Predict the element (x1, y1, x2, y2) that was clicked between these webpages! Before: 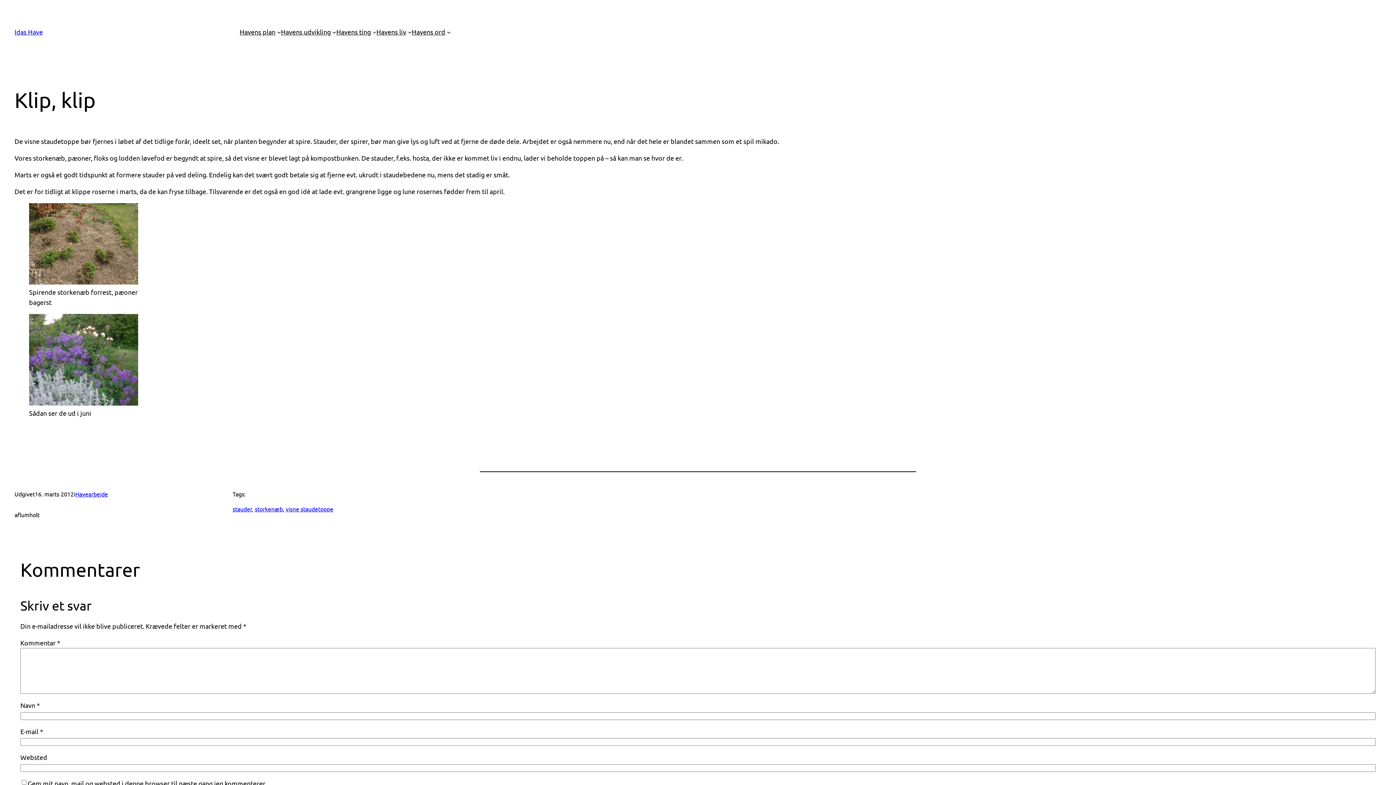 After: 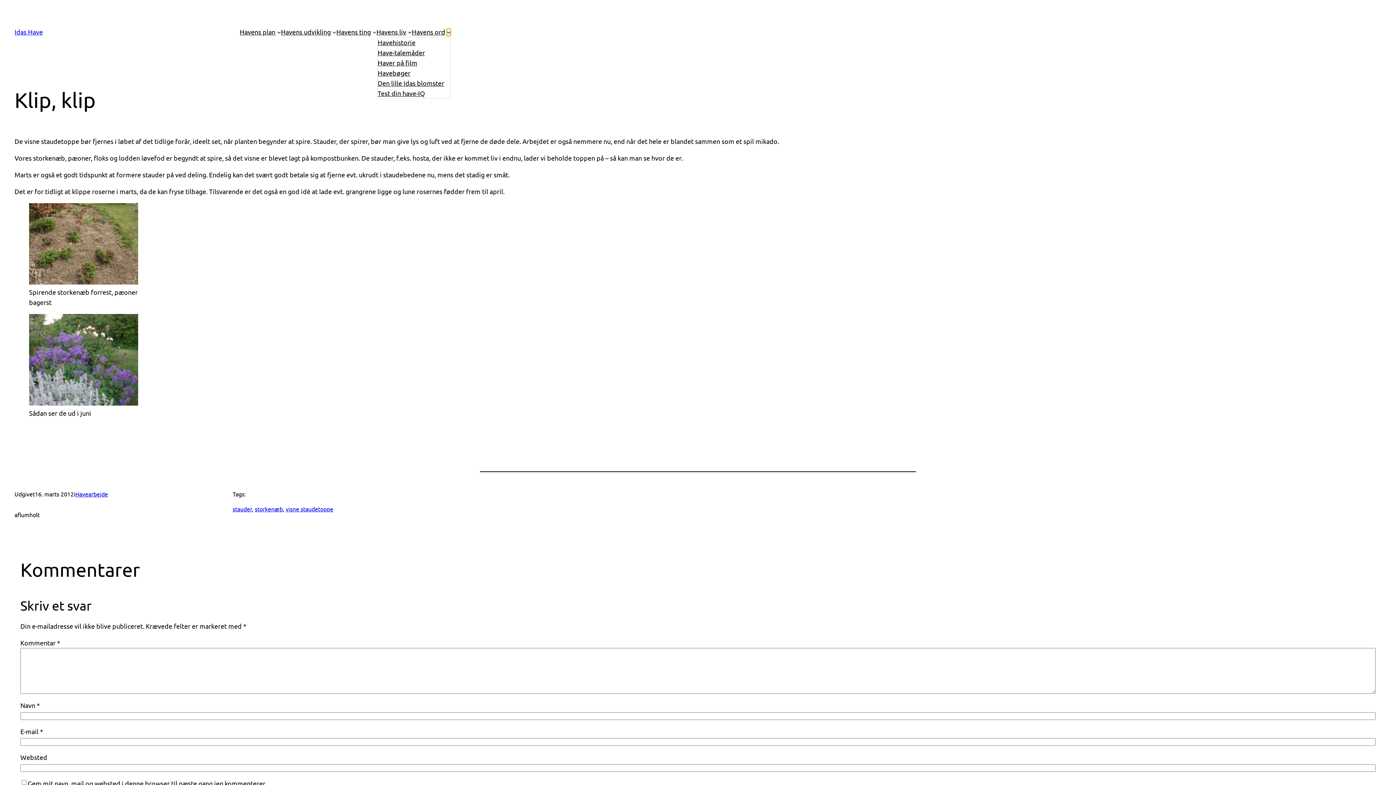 Action: bbox: (446, 30, 450, 33) label: Havens ord undermenu